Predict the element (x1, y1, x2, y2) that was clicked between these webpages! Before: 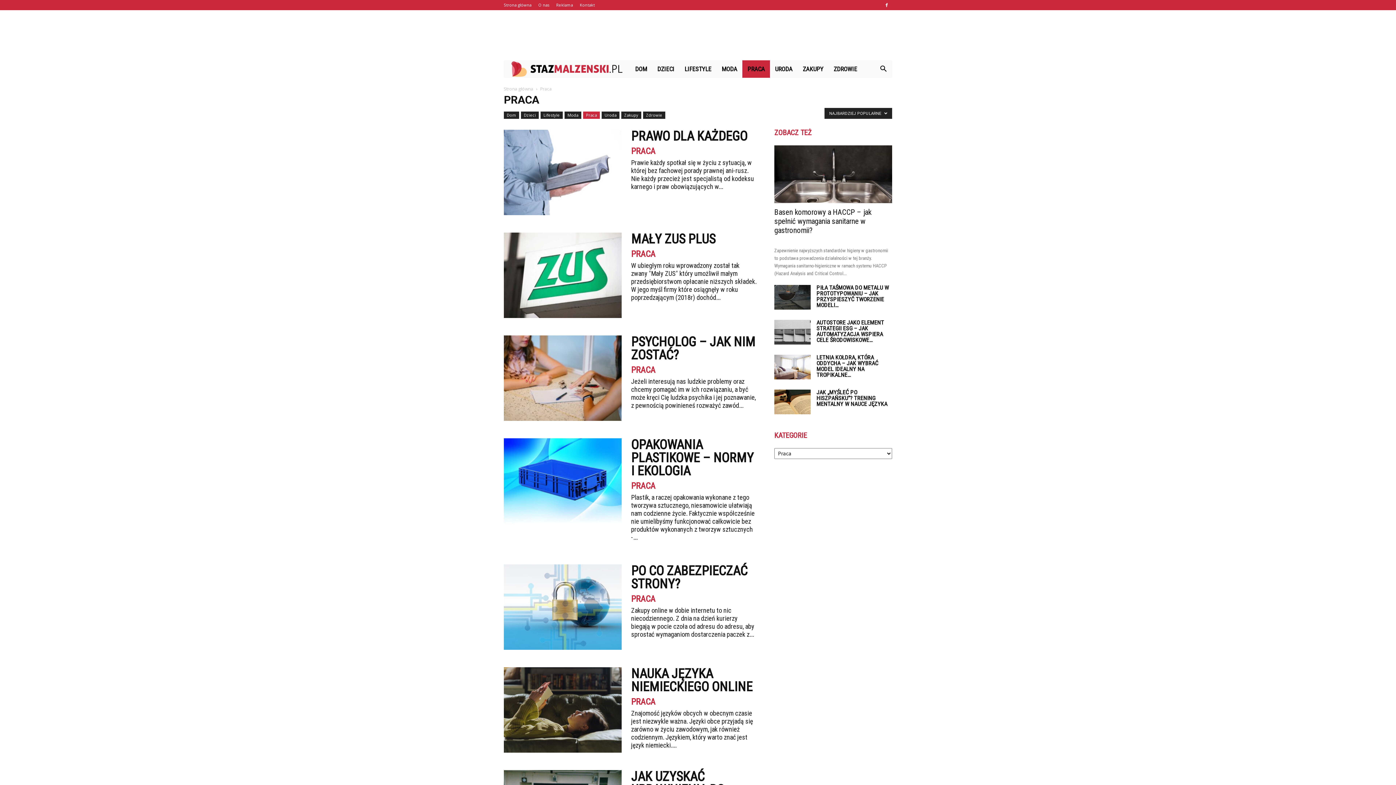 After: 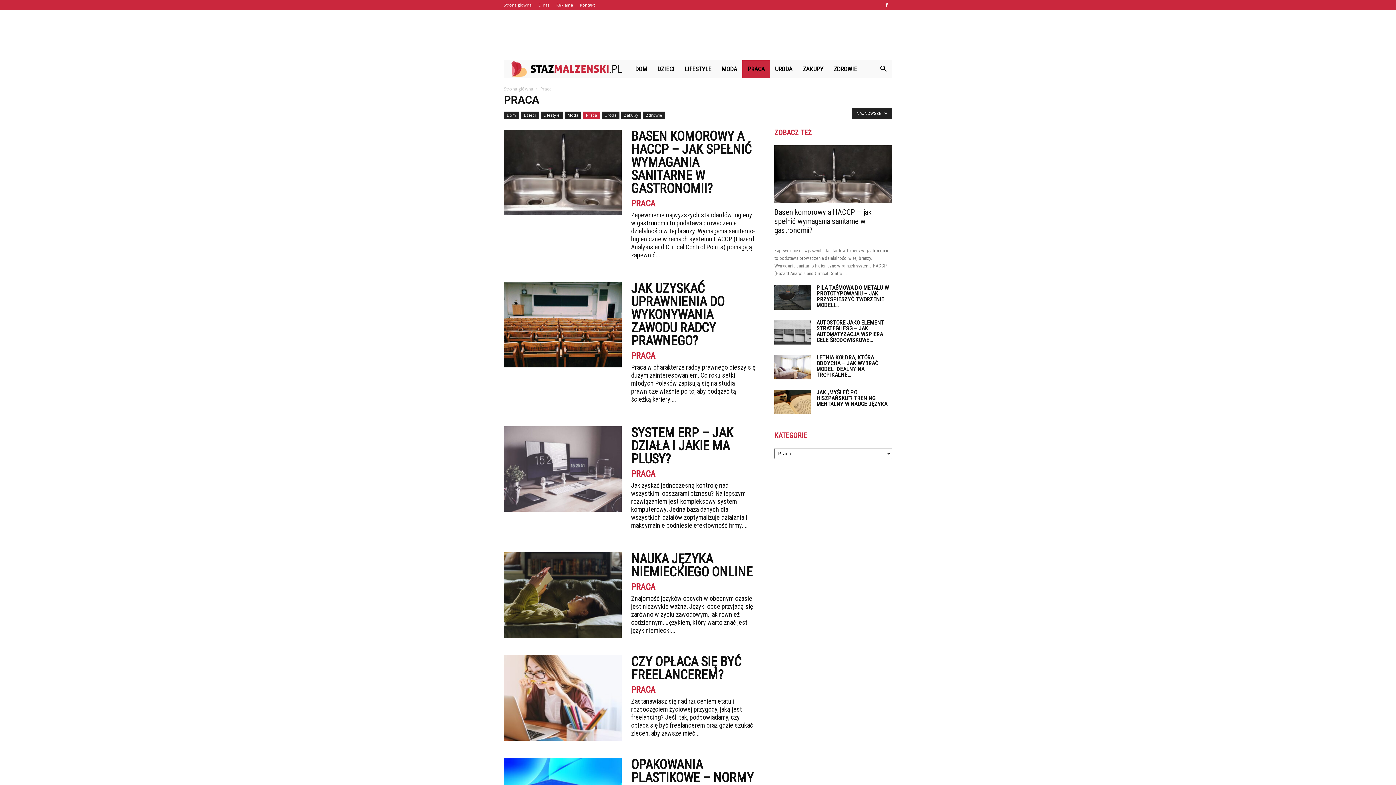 Action: bbox: (631, 481, 655, 490) label: PRACA